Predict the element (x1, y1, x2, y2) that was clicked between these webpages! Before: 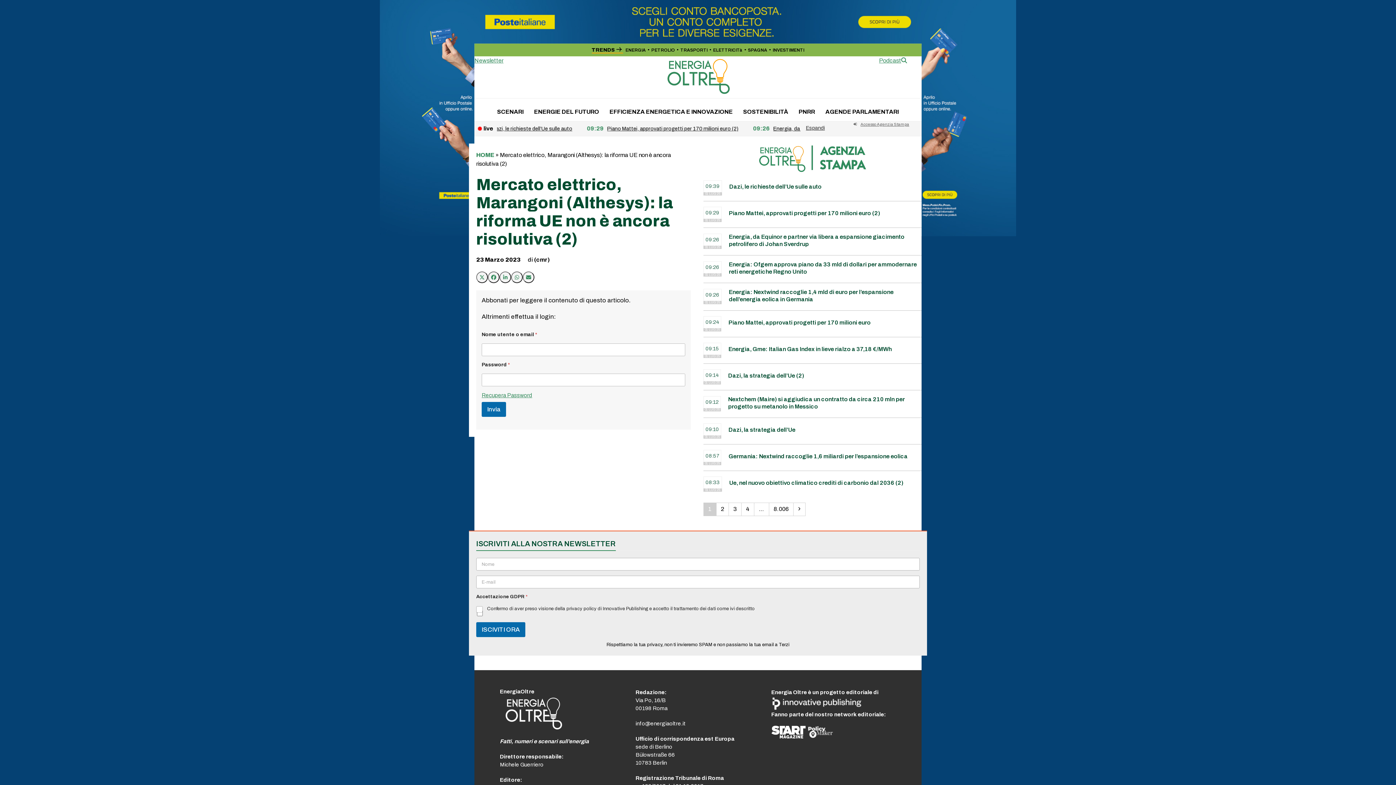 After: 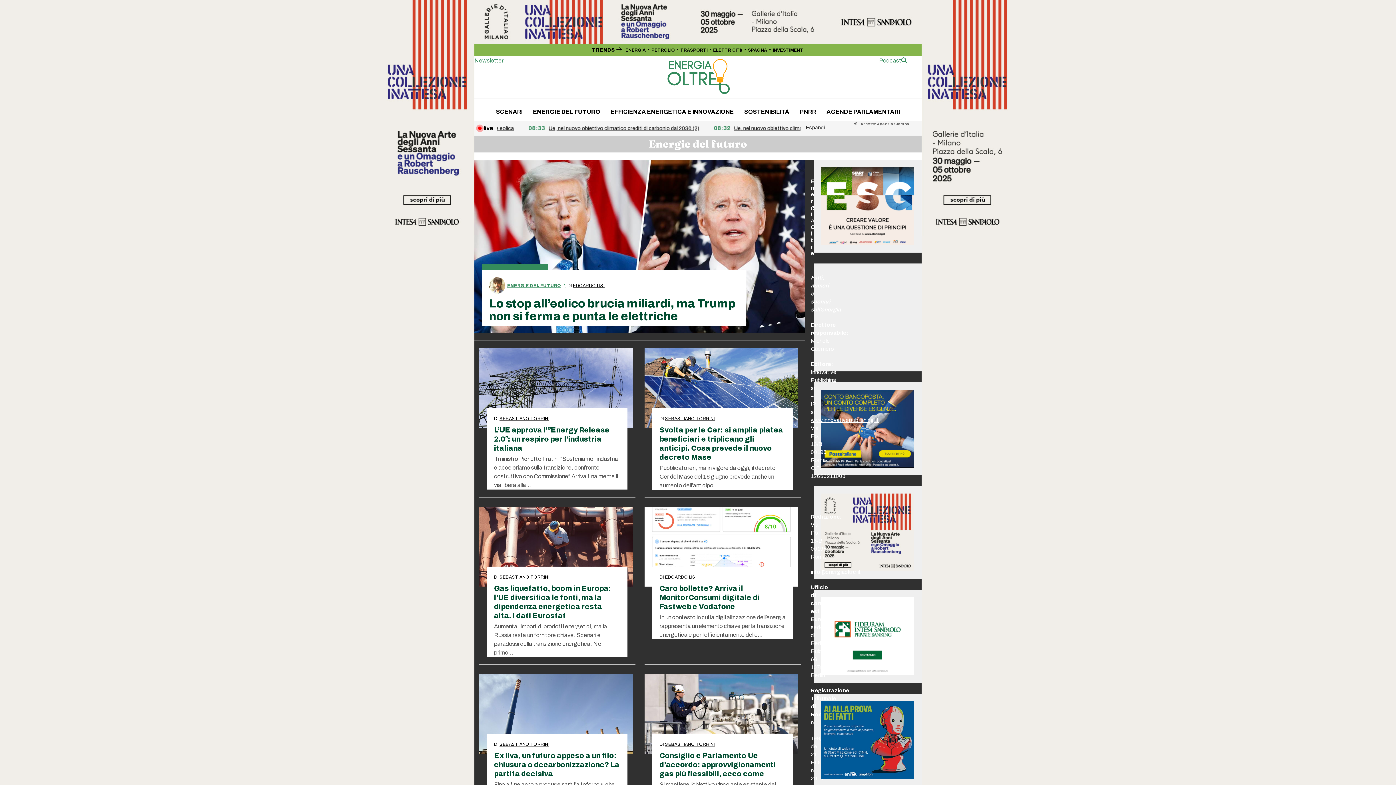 Action: label: ENERGIE DEL FUTURO bbox: (529, 102, 603, 120)